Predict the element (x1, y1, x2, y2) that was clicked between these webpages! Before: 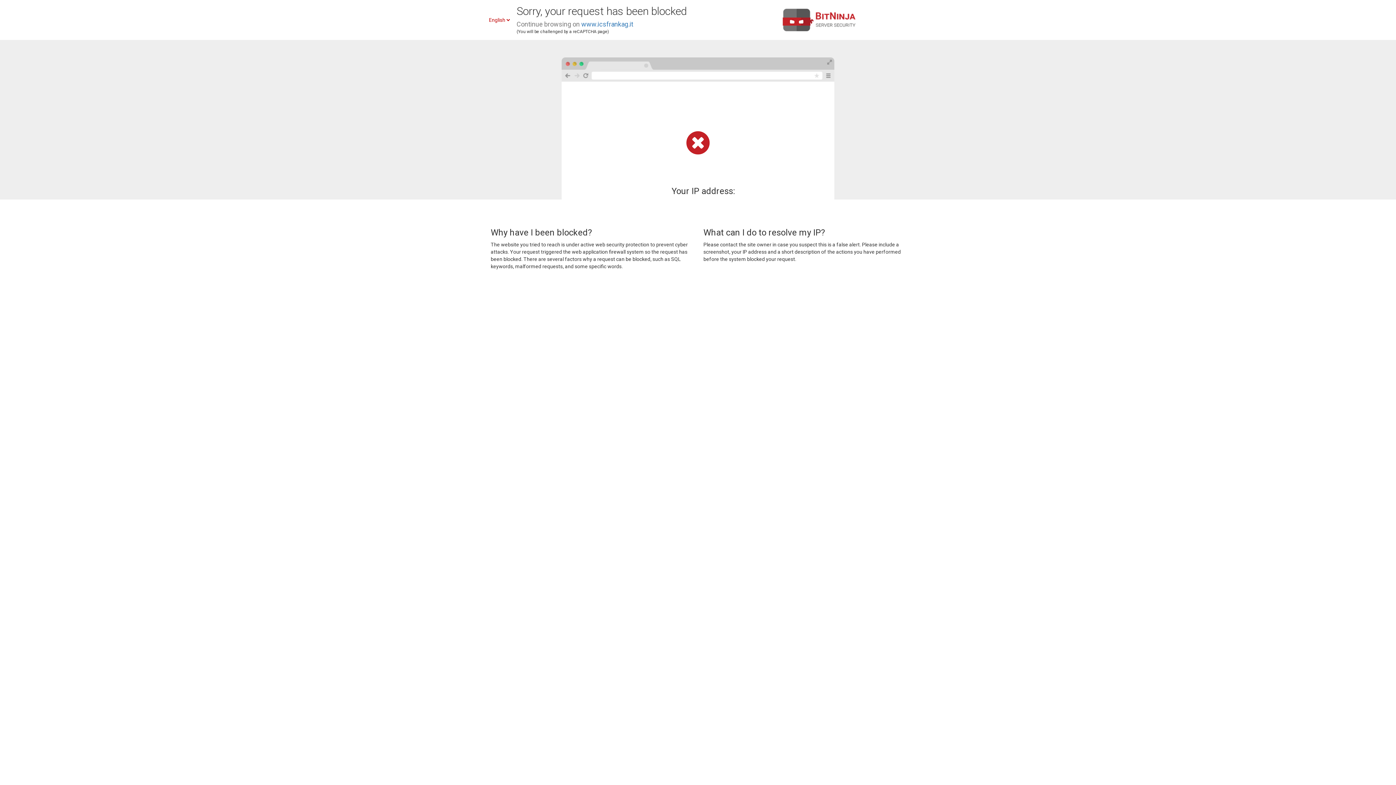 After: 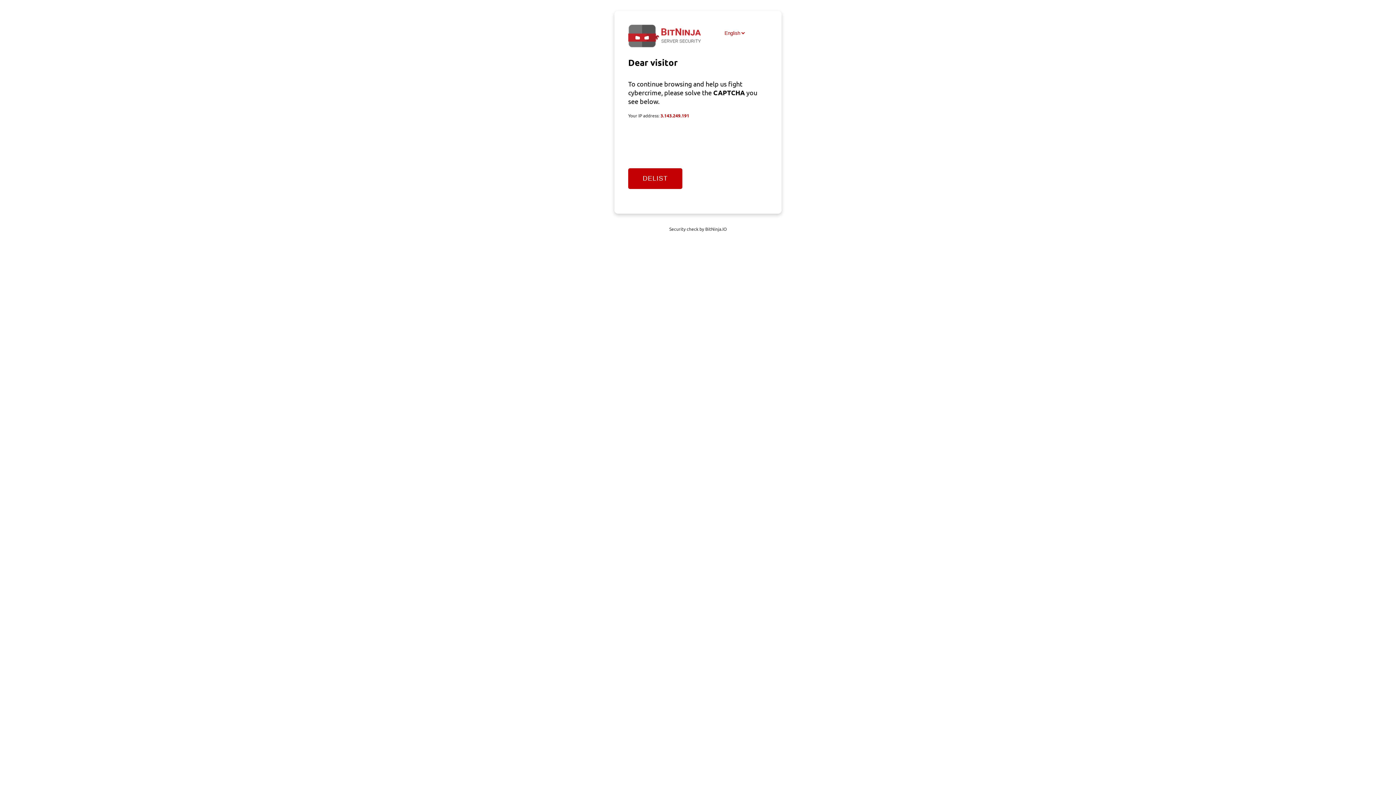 Action: label: www.icsfrankag.it bbox: (581, 20, 633, 28)